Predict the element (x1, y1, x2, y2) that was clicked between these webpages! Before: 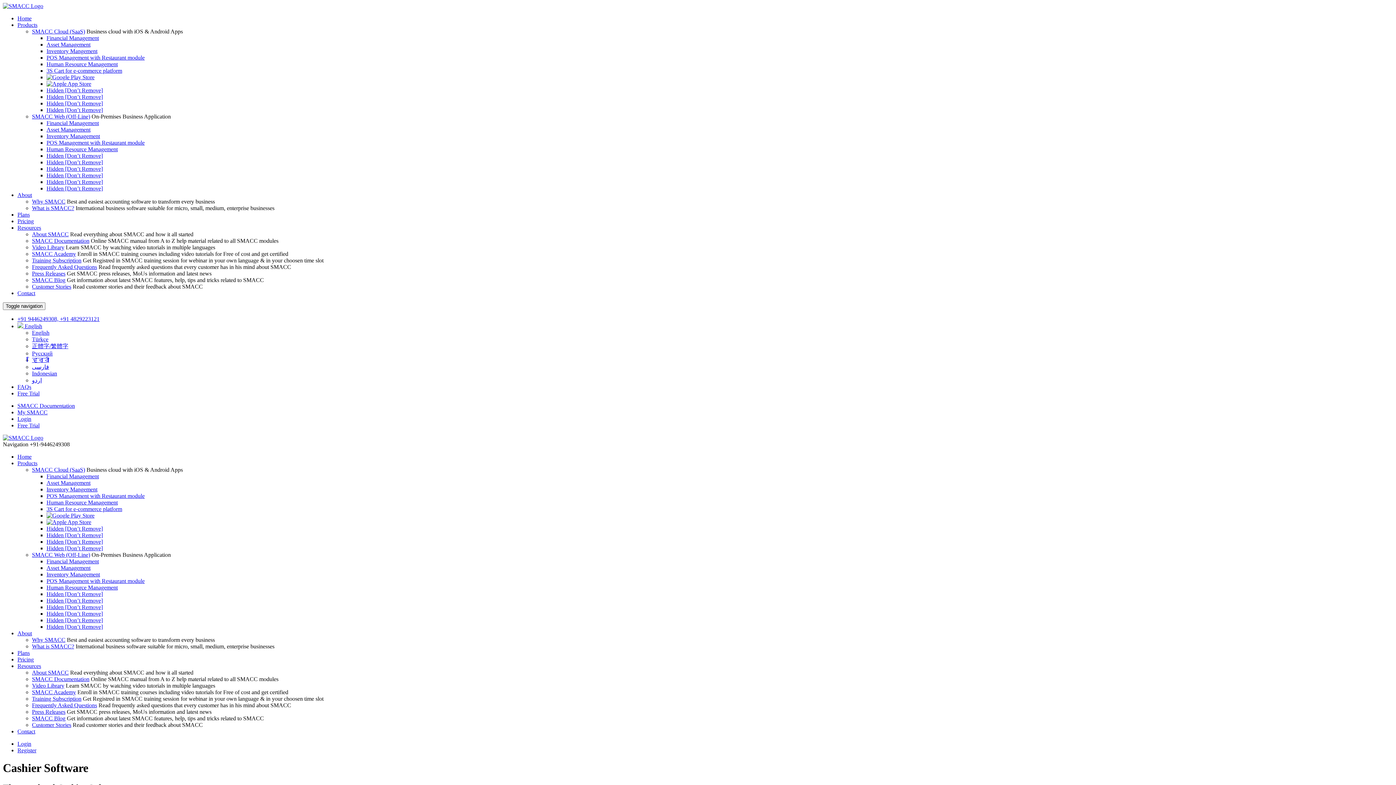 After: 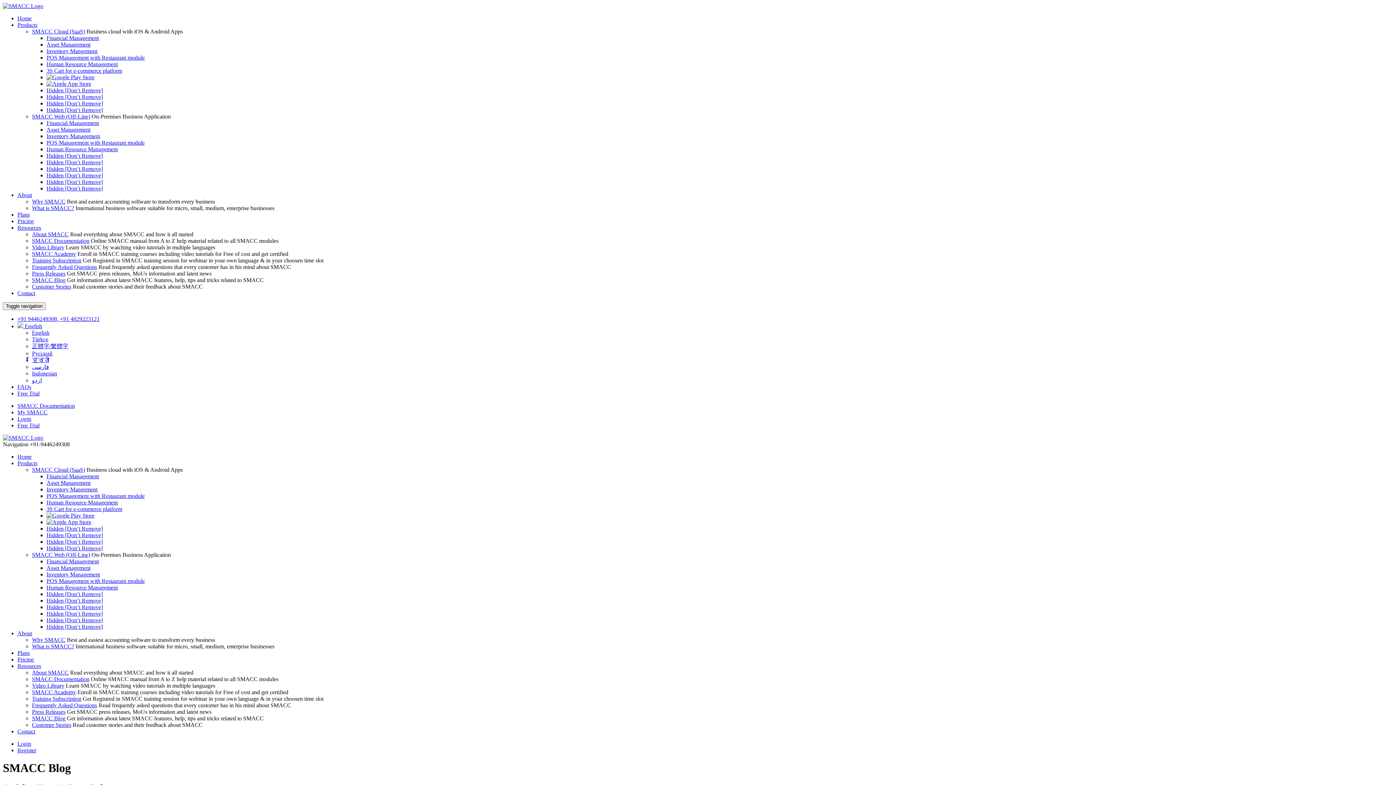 Action: label: SMACC Blog bbox: (32, 277, 65, 283)